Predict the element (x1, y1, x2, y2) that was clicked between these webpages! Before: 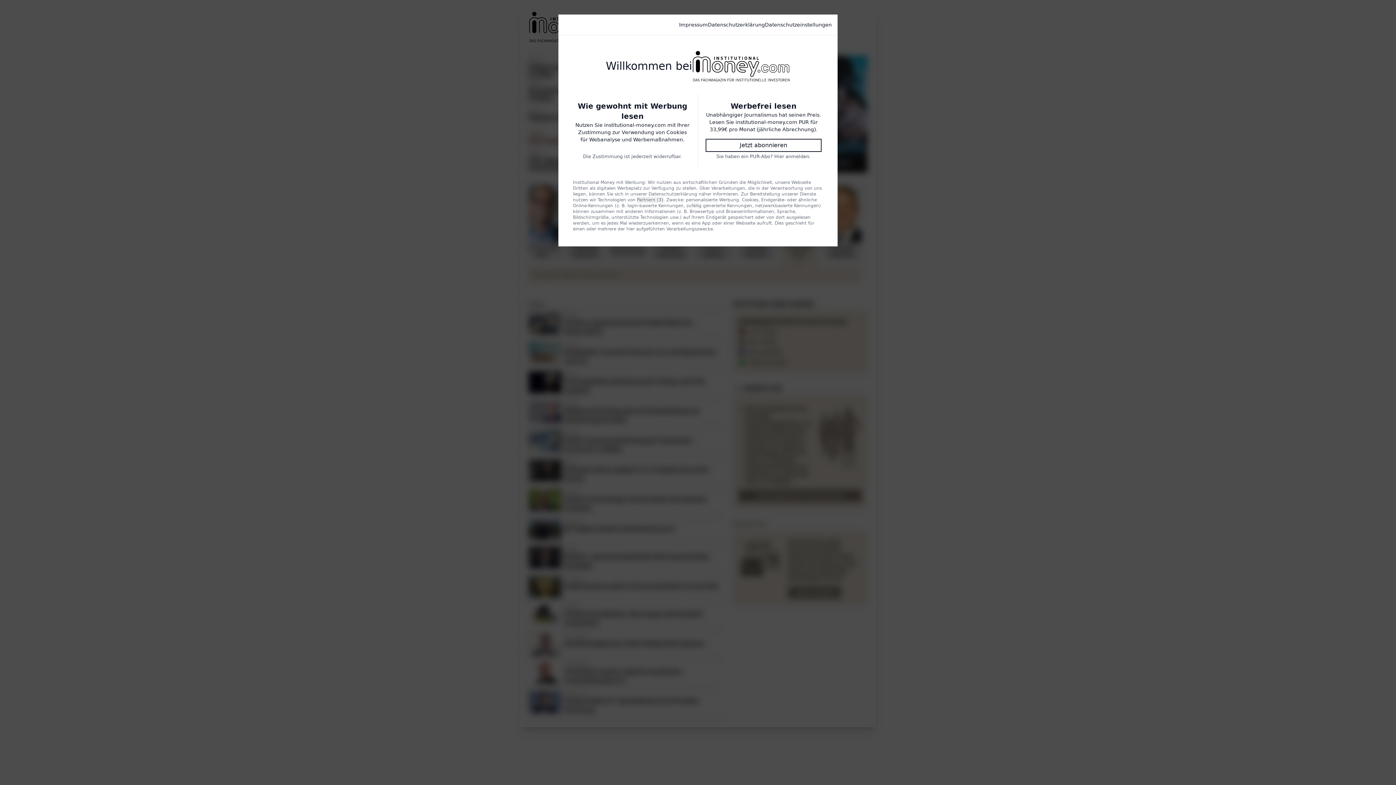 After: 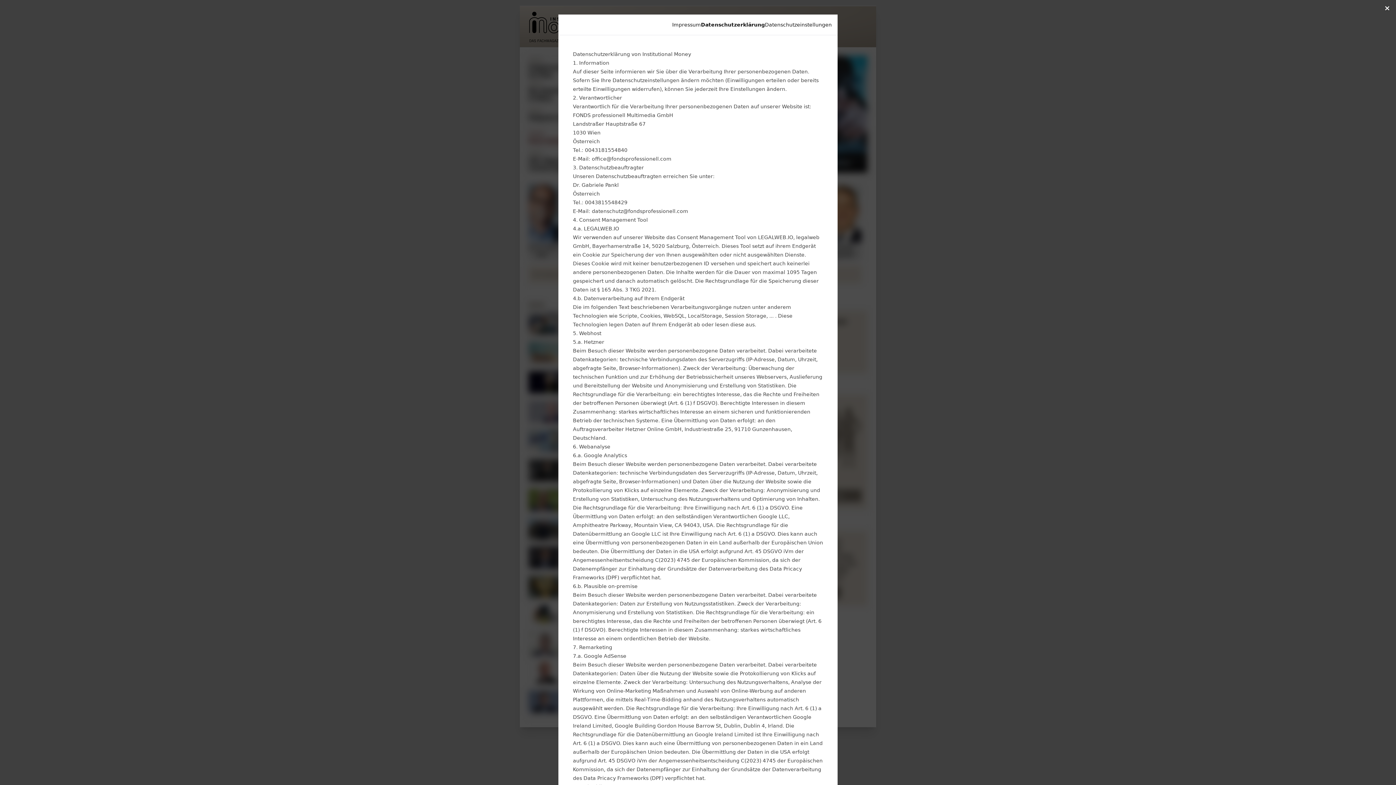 Action: bbox: (708, 21, 765, 28) label: Datenschutzerklärung